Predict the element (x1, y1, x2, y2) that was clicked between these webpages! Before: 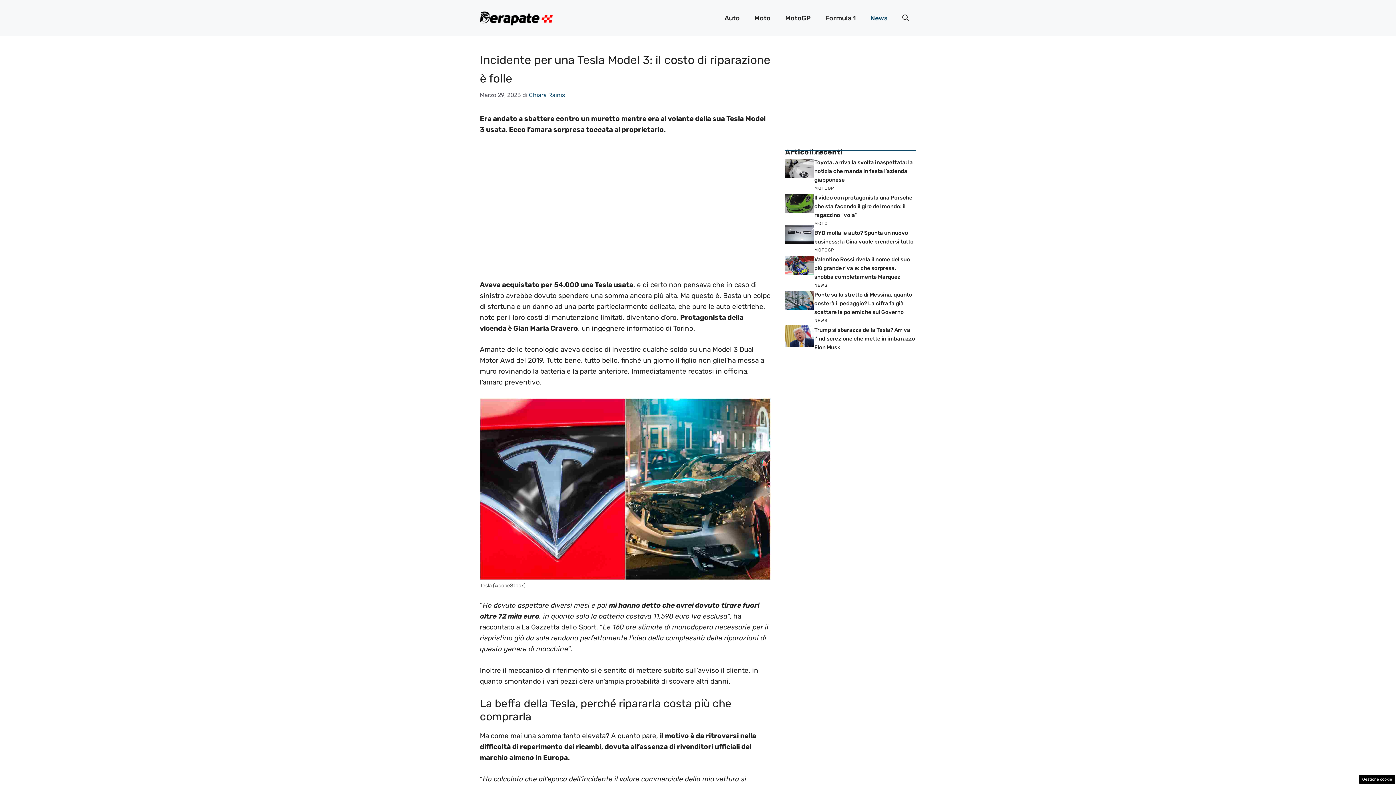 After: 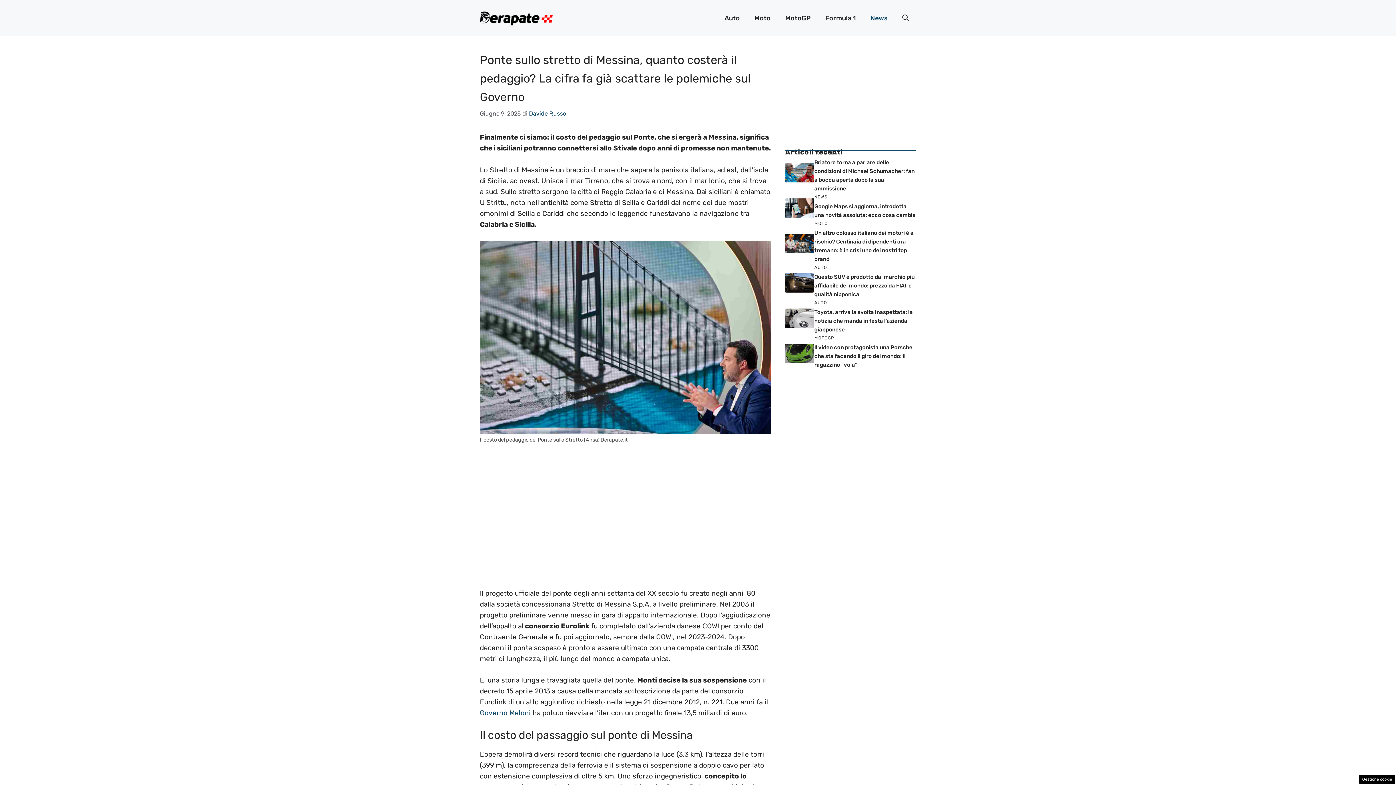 Action: bbox: (814, 291, 912, 315) label: Ponte sullo stretto di Messina, quanto costerà il pedaggio? La cifra fa già scattare le polemiche sul Governo